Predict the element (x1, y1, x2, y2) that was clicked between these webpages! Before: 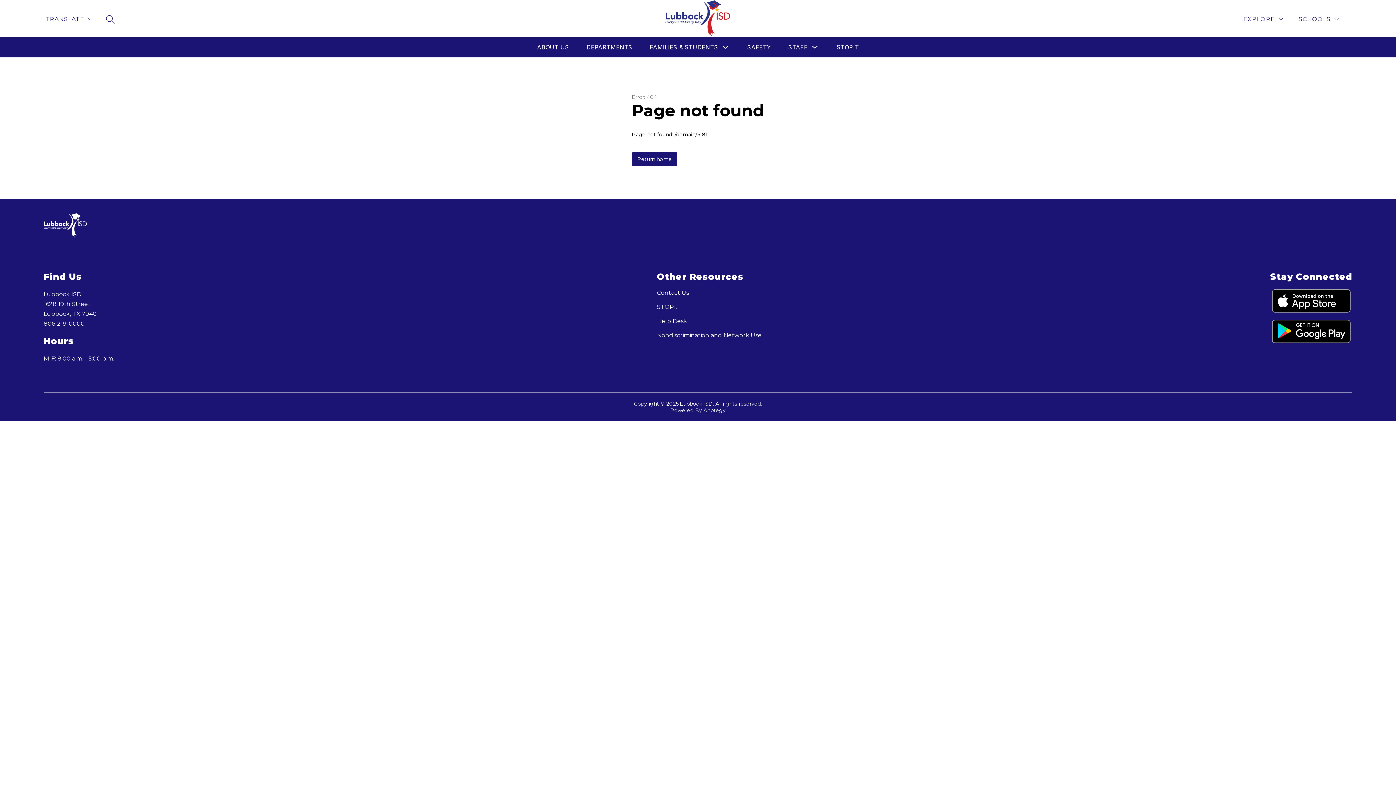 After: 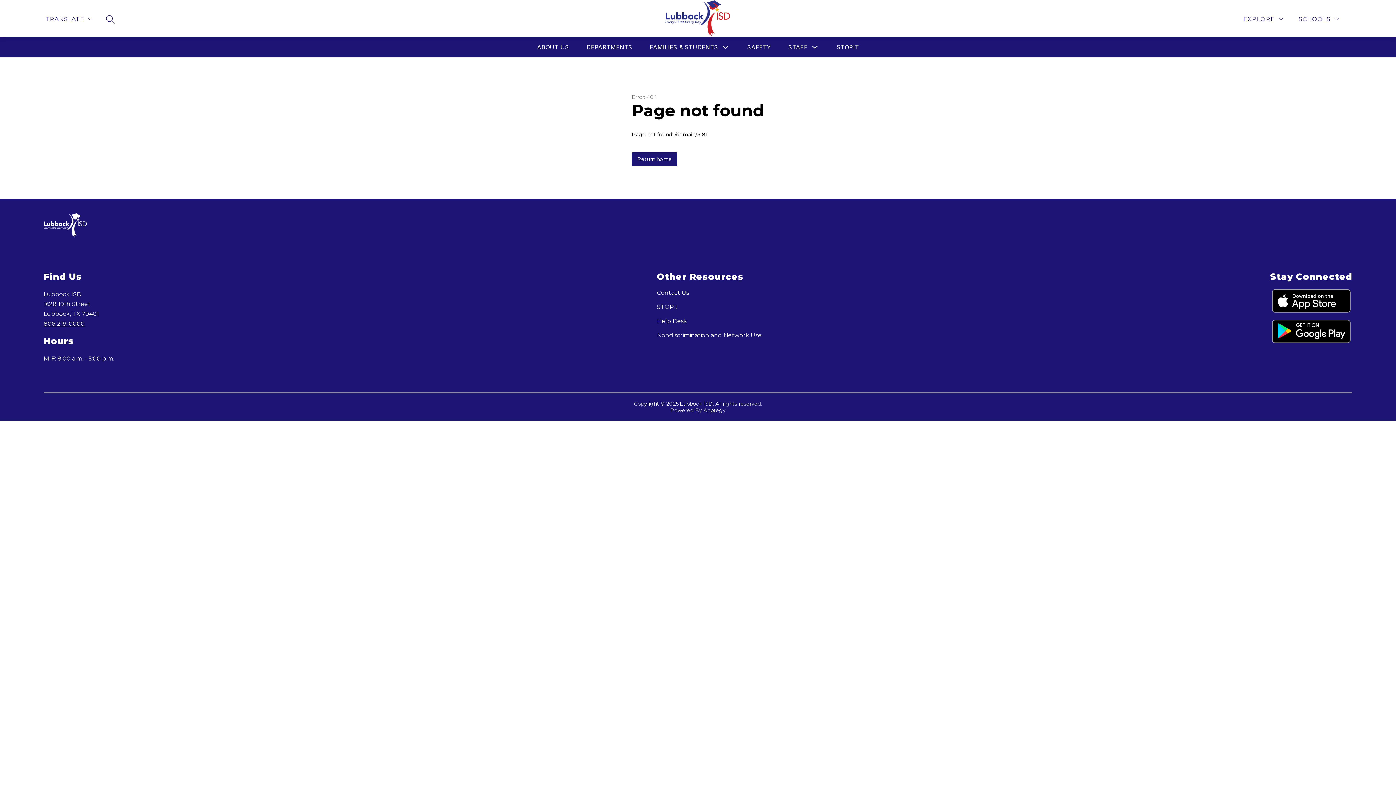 Action: bbox: (657, 332, 761, 338) label: Nondiscrimination and Network Use